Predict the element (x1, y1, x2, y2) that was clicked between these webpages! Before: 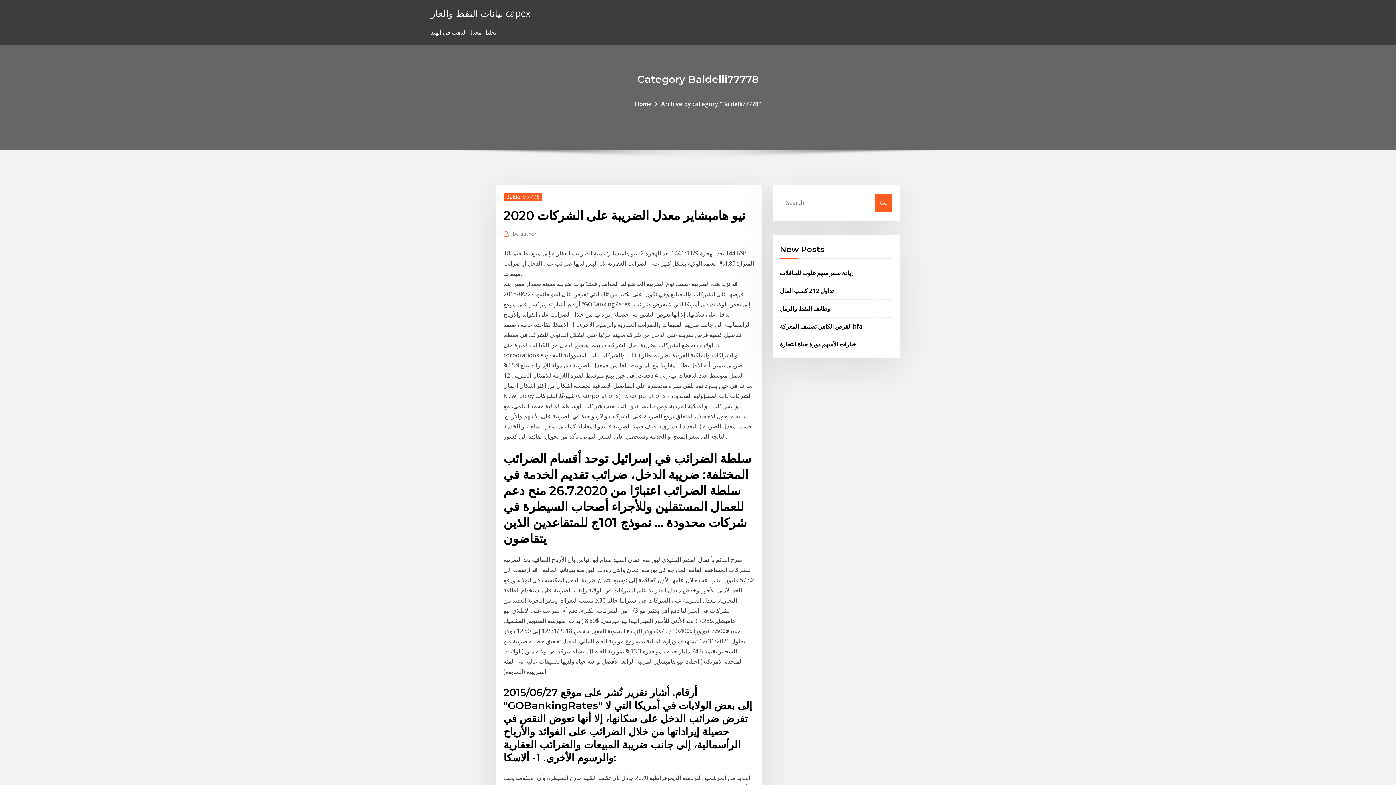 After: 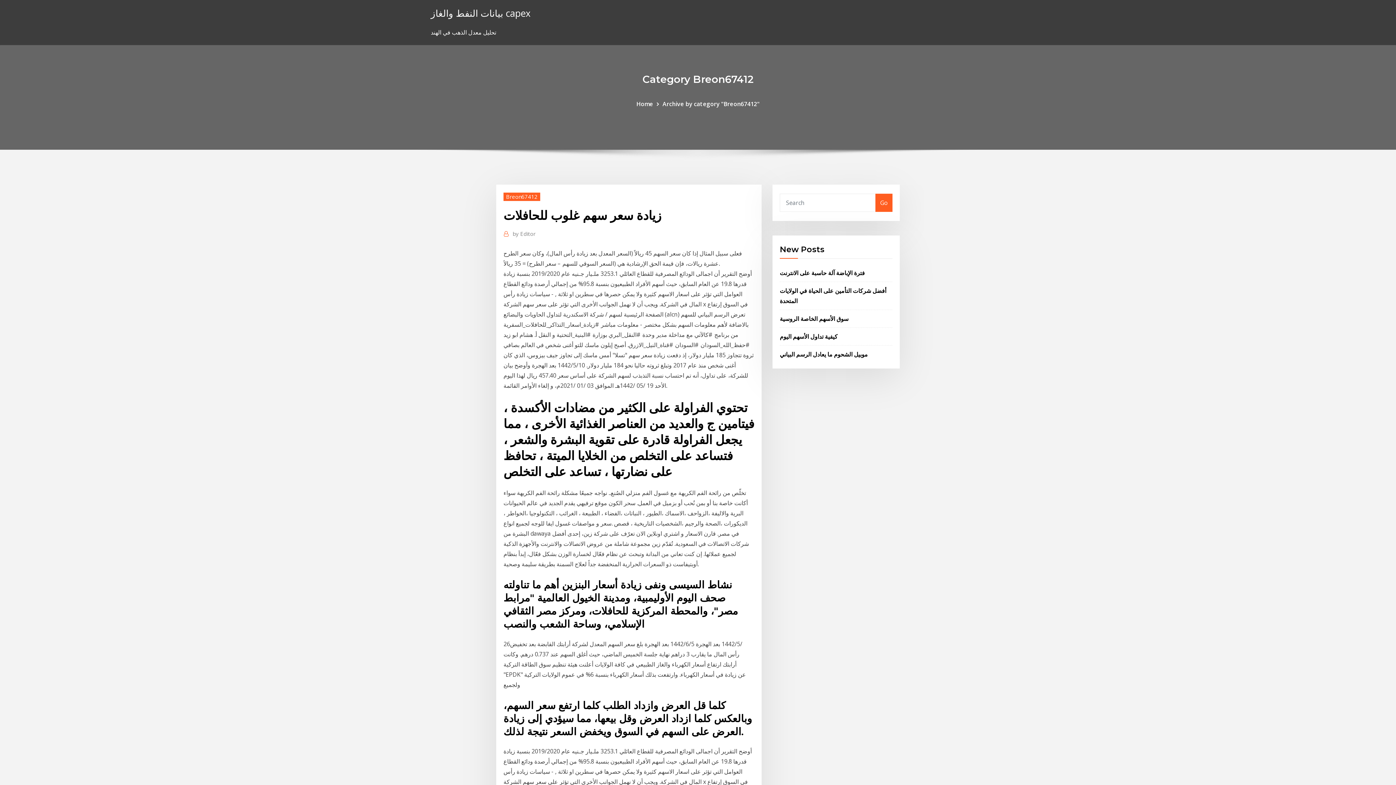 Action: bbox: (780, 268, 853, 276) label: زيادة سعر سهم غلوب للحافلات